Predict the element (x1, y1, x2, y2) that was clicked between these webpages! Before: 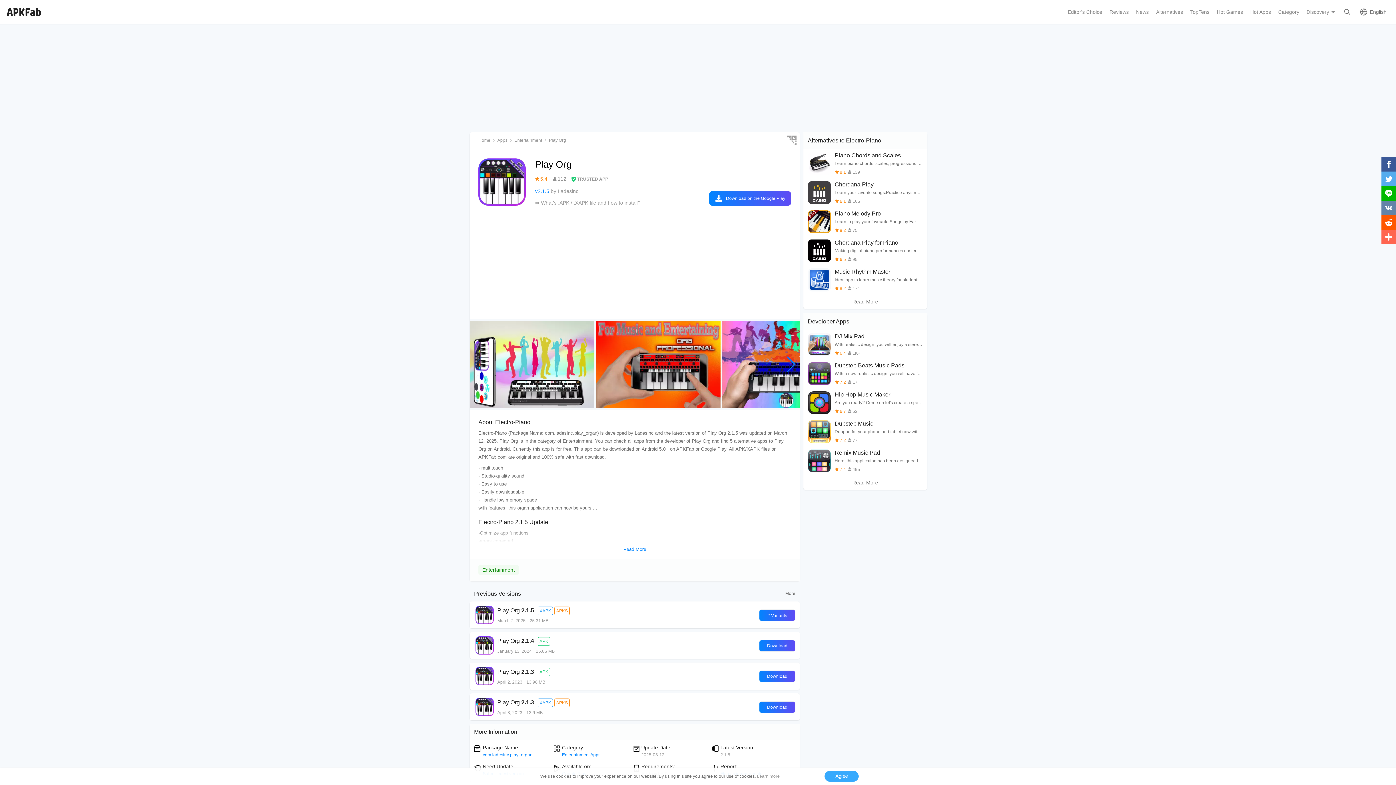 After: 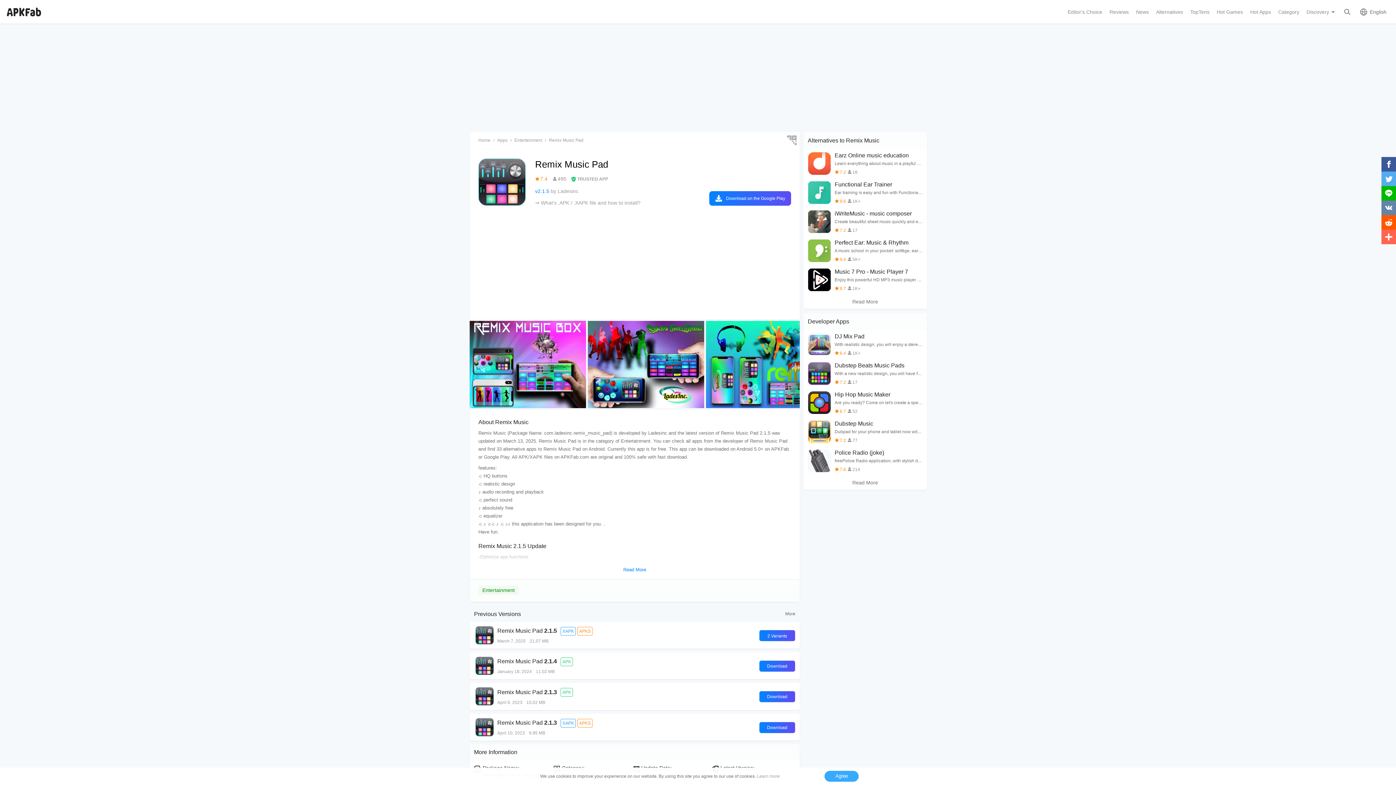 Action: label: Remix Music Pad

Here, this application has been designed for you.

7.4 495 bbox: (803, 446, 927, 475)